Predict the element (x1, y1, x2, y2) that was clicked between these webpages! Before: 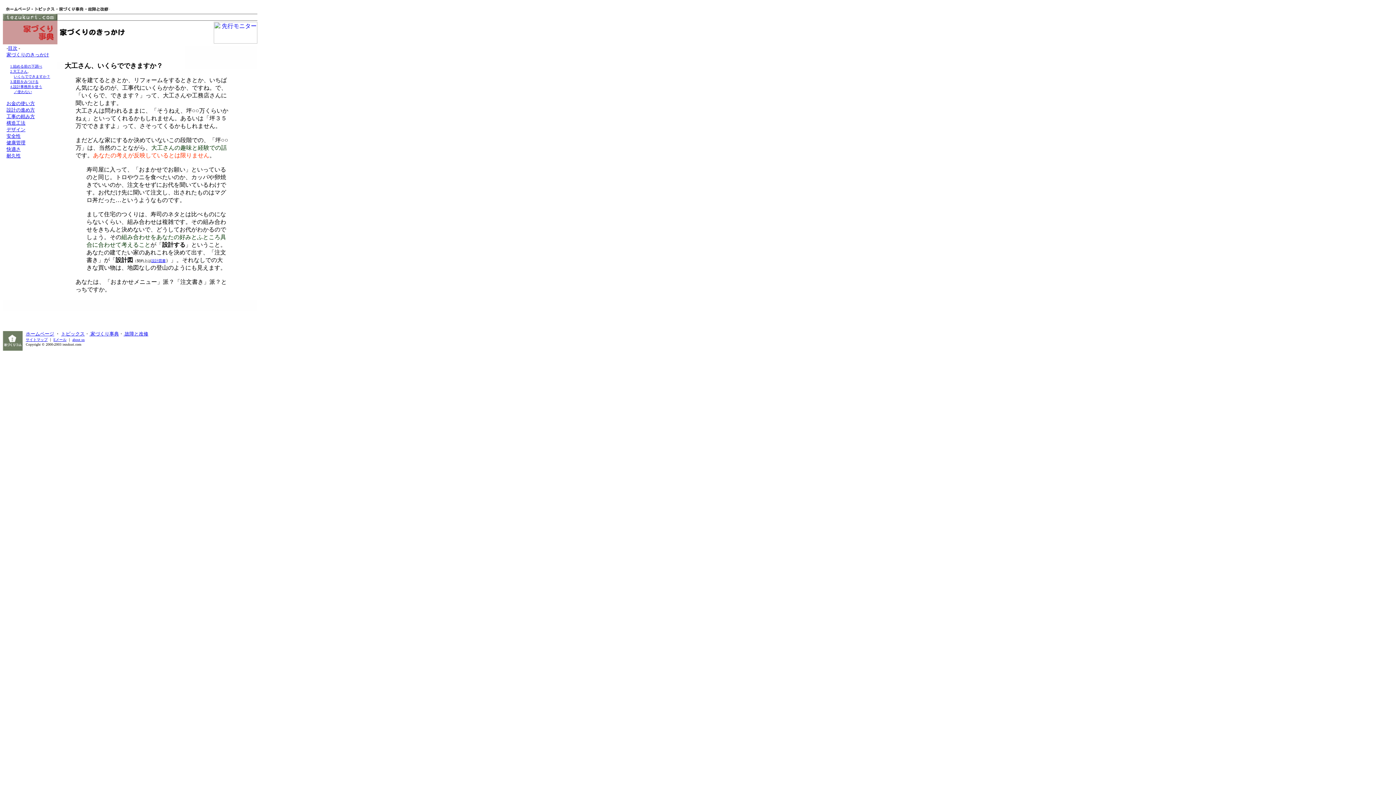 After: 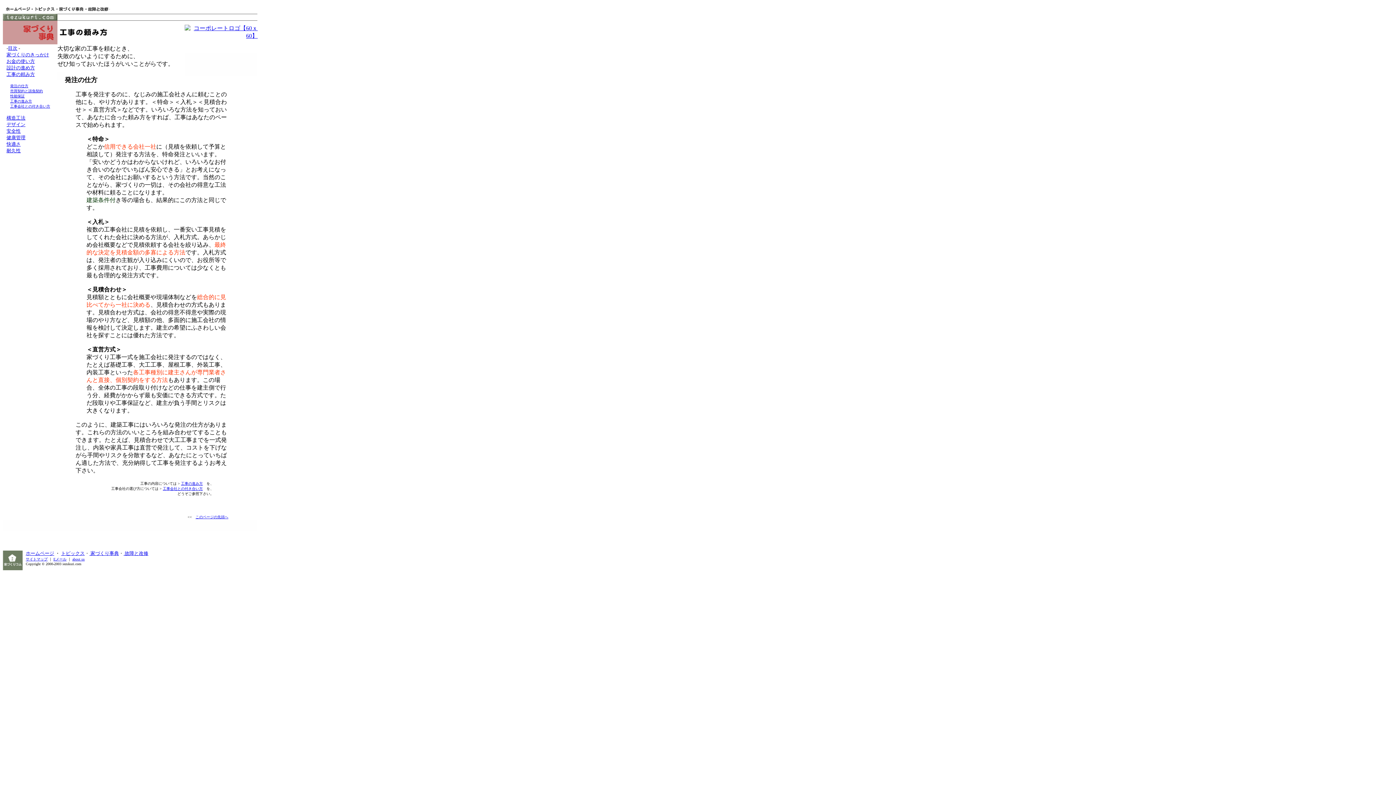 Action: bbox: (6, 113, 34, 119) label: 工事の頼み方